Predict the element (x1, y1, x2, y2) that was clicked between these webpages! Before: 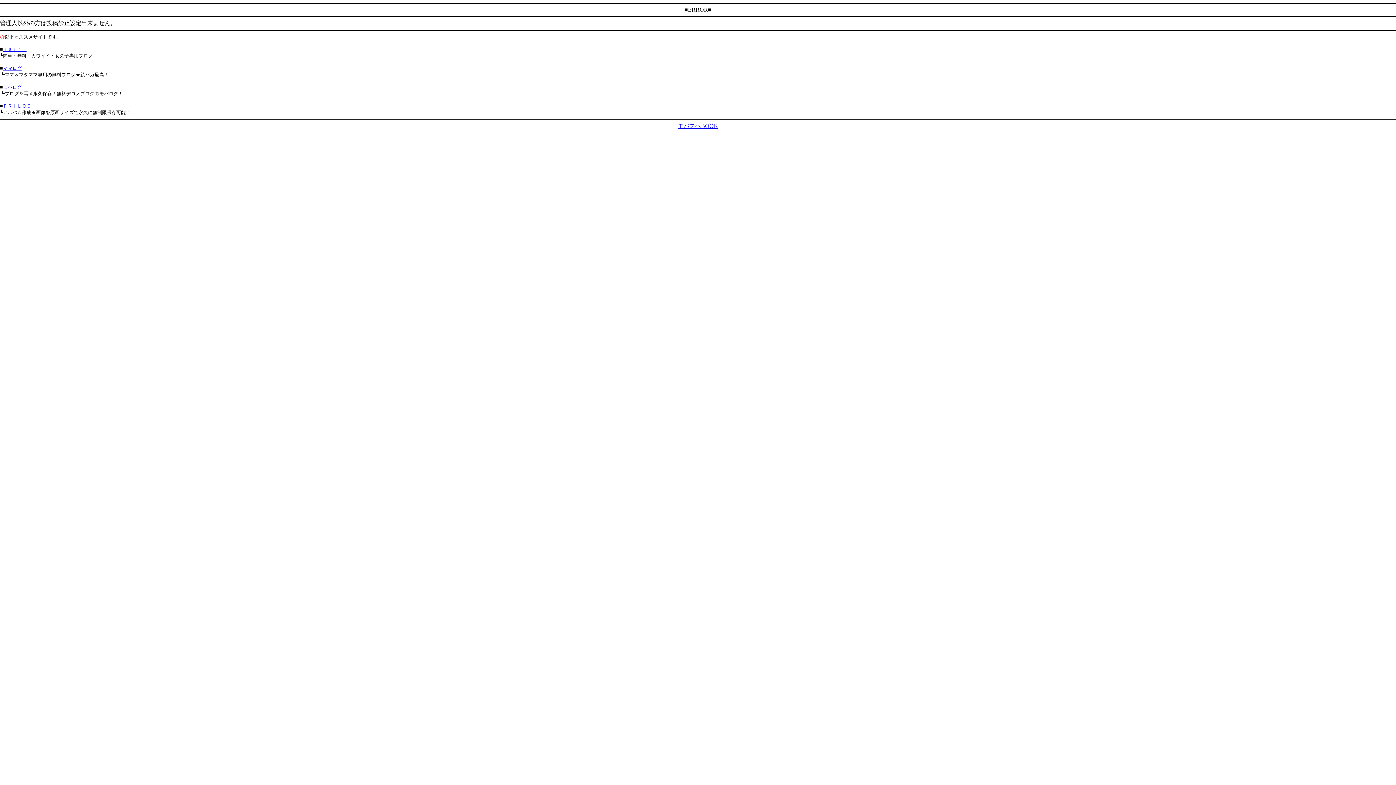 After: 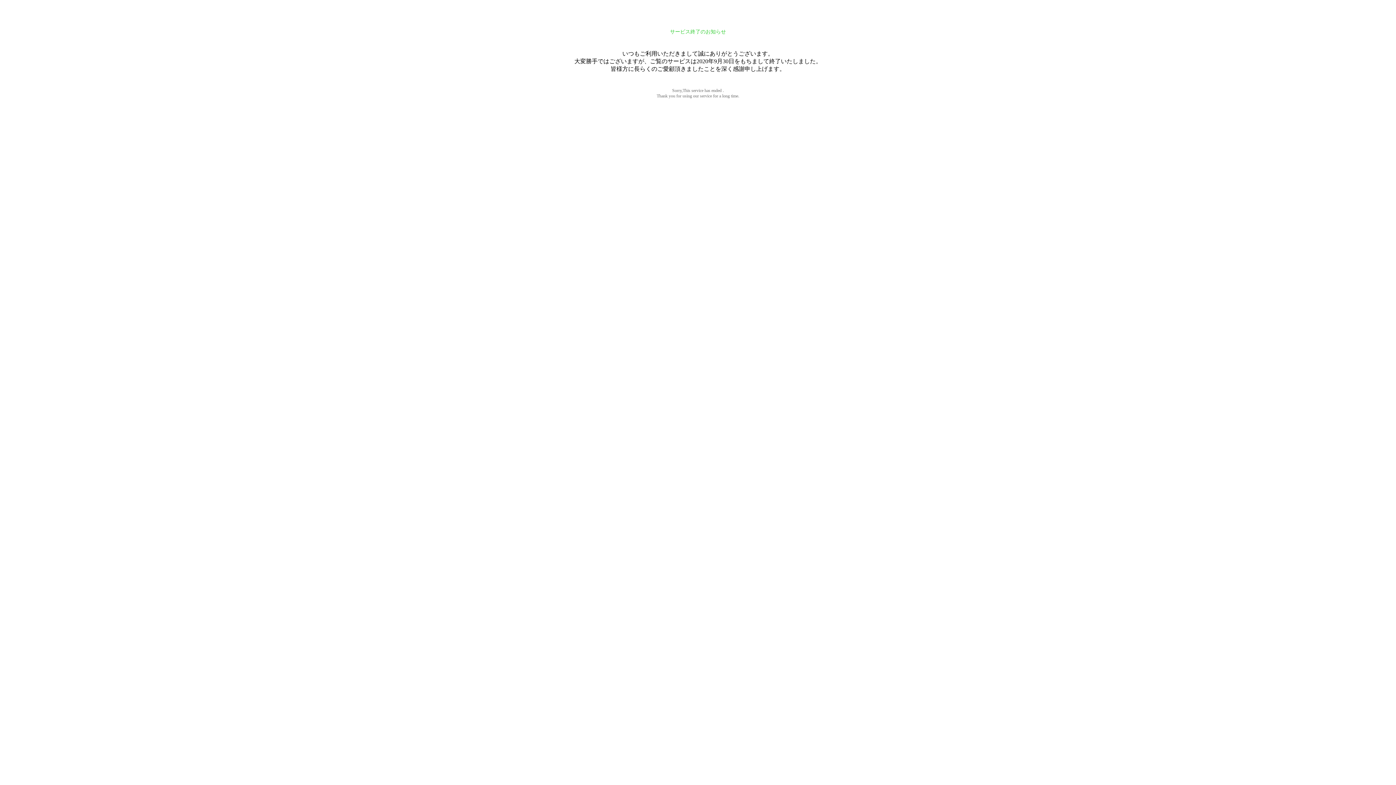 Action: label: ＰＲＩＬＯＧ bbox: (2, 103, 31, 108)